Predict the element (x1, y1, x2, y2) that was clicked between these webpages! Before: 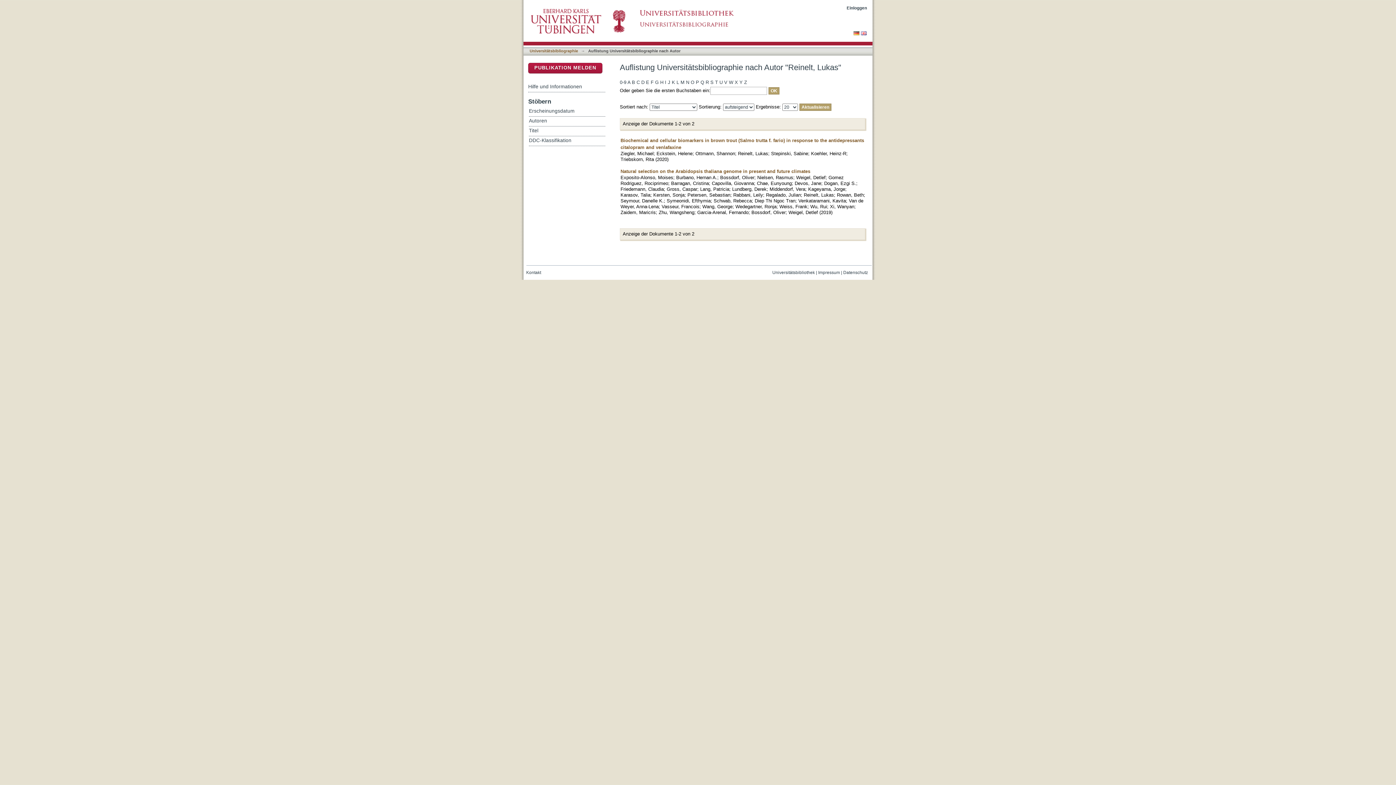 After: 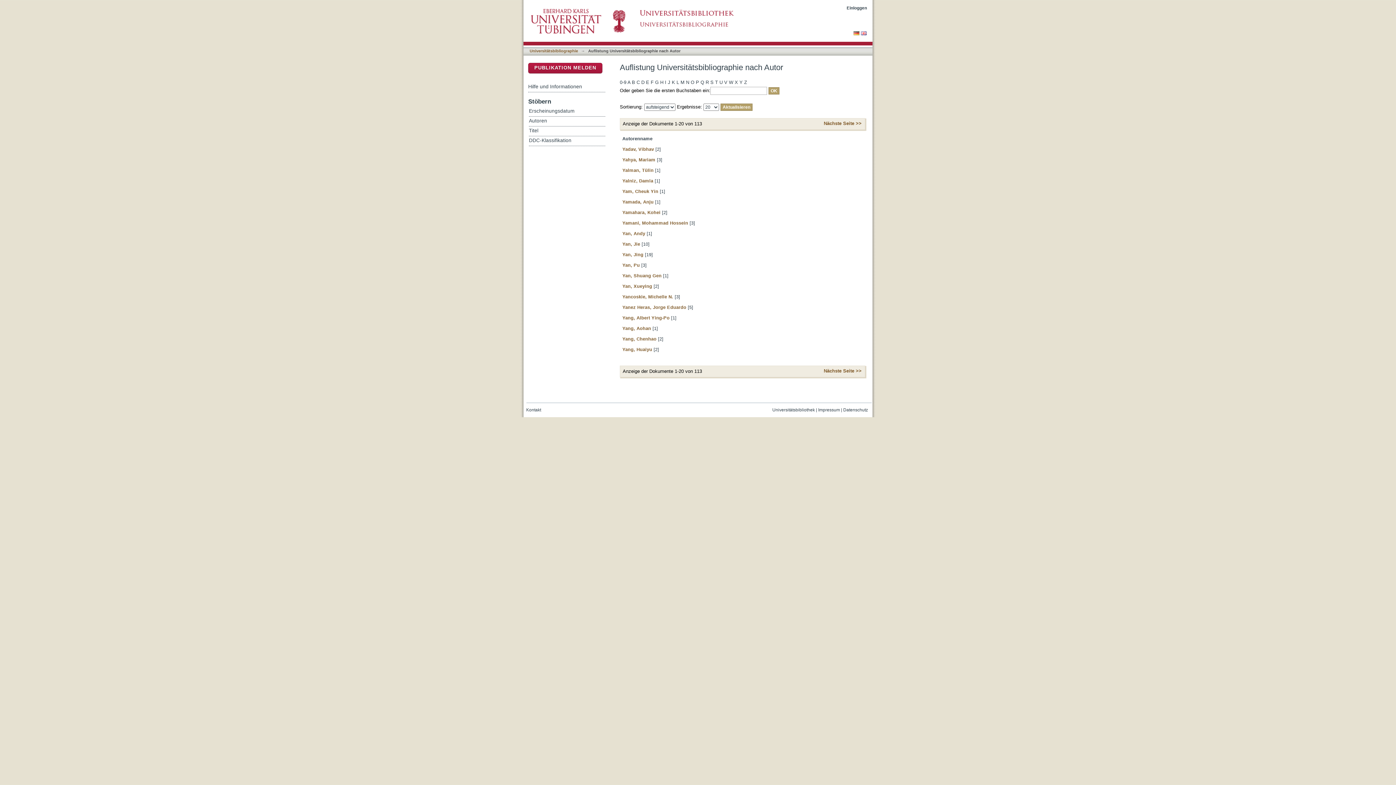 Action: label: Y bbox: (739, 78, 742, 87)